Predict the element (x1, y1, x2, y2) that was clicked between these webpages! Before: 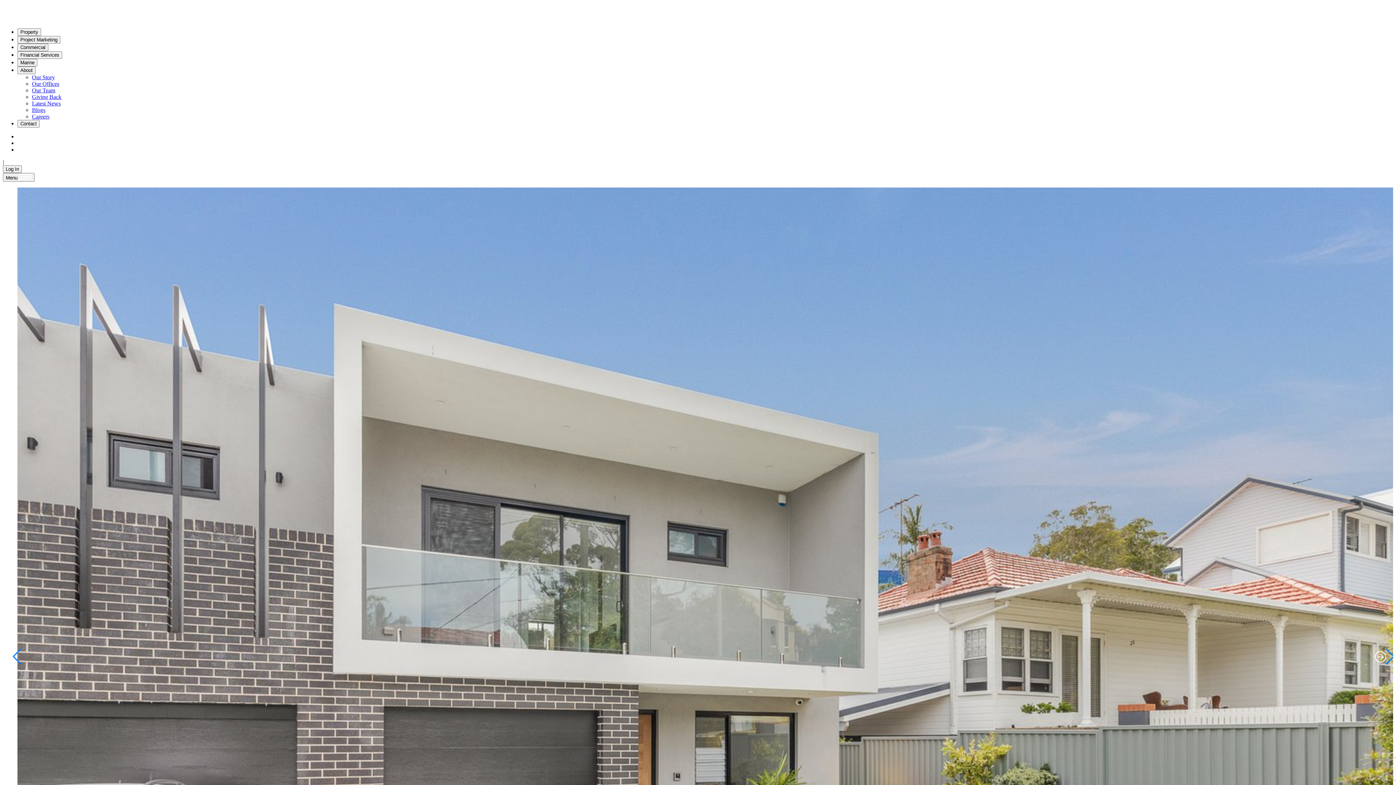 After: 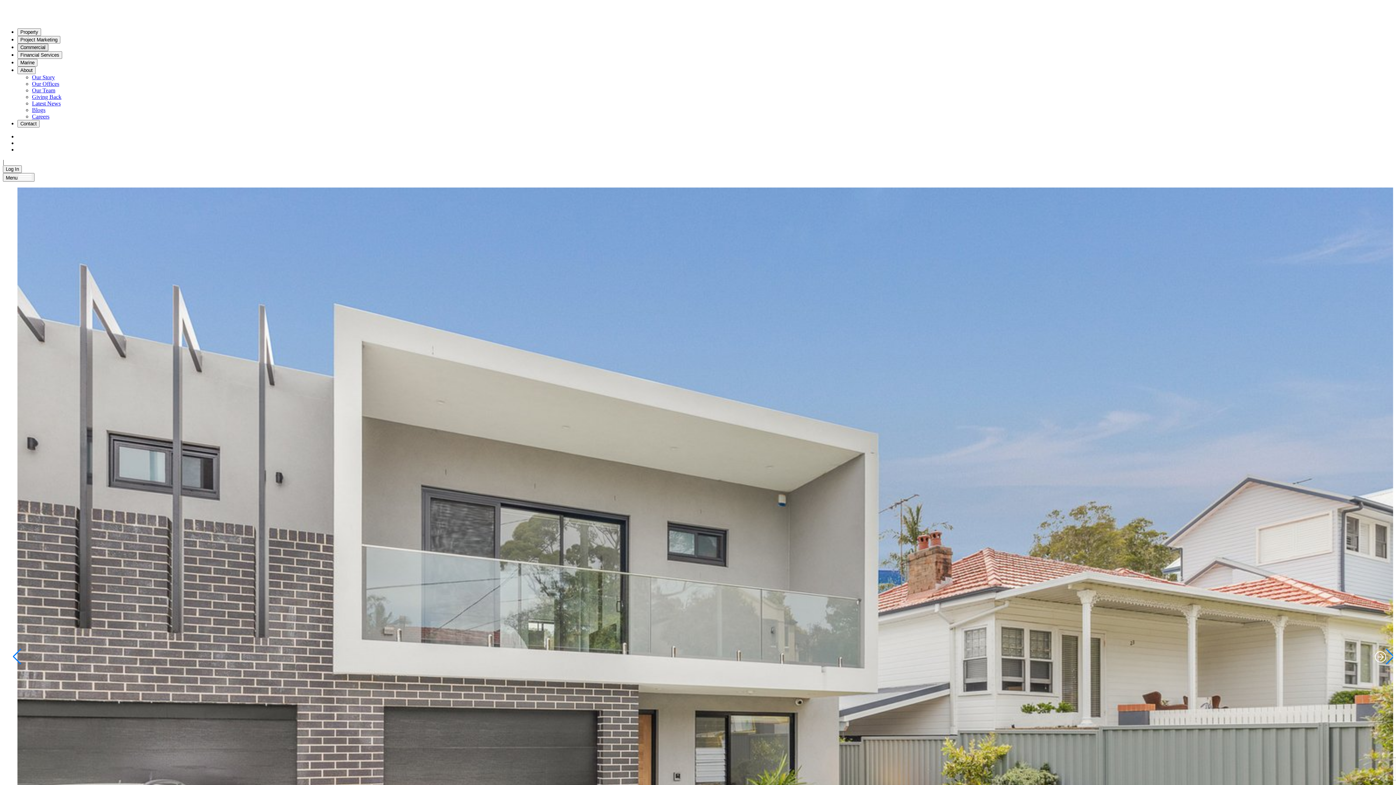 Action: label: Commercial bbox: (17, 43, 48, 51)